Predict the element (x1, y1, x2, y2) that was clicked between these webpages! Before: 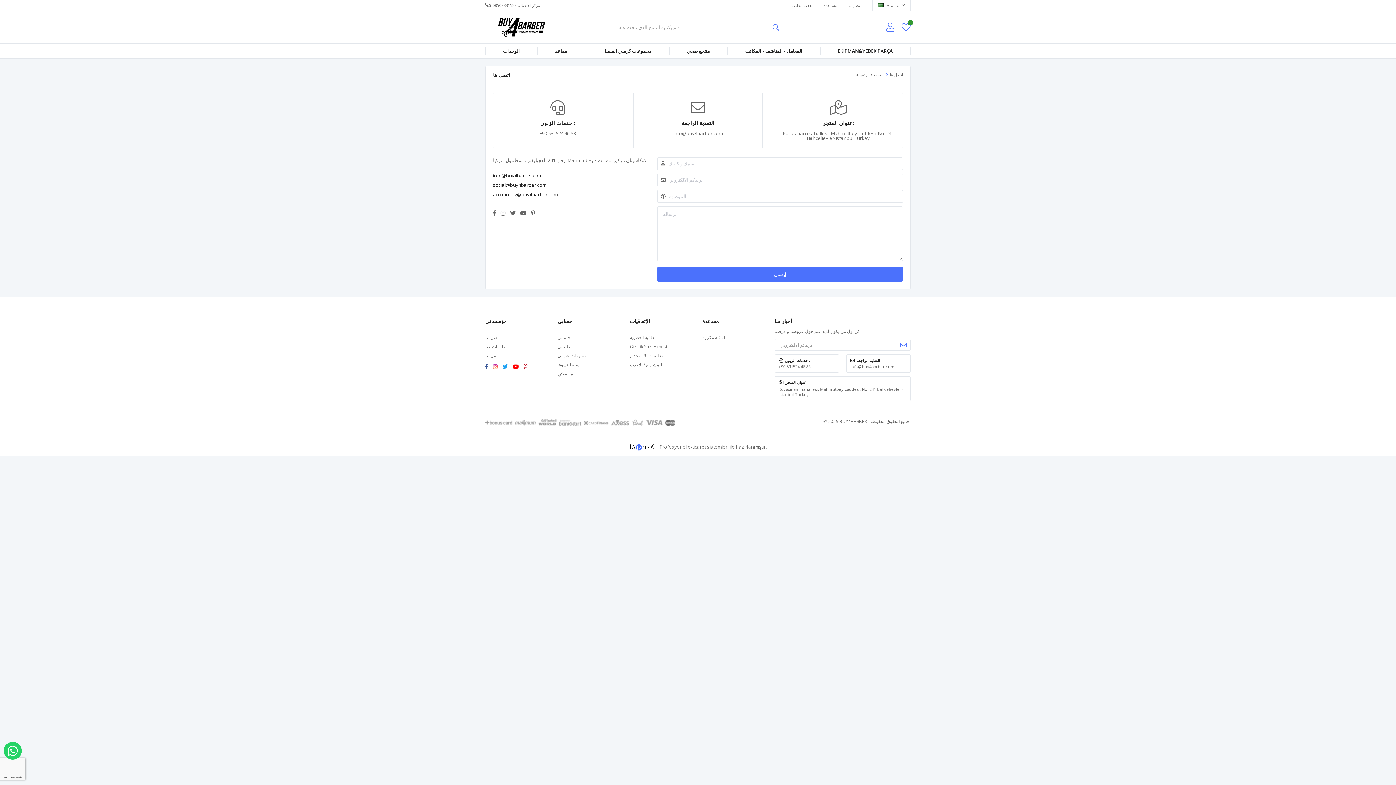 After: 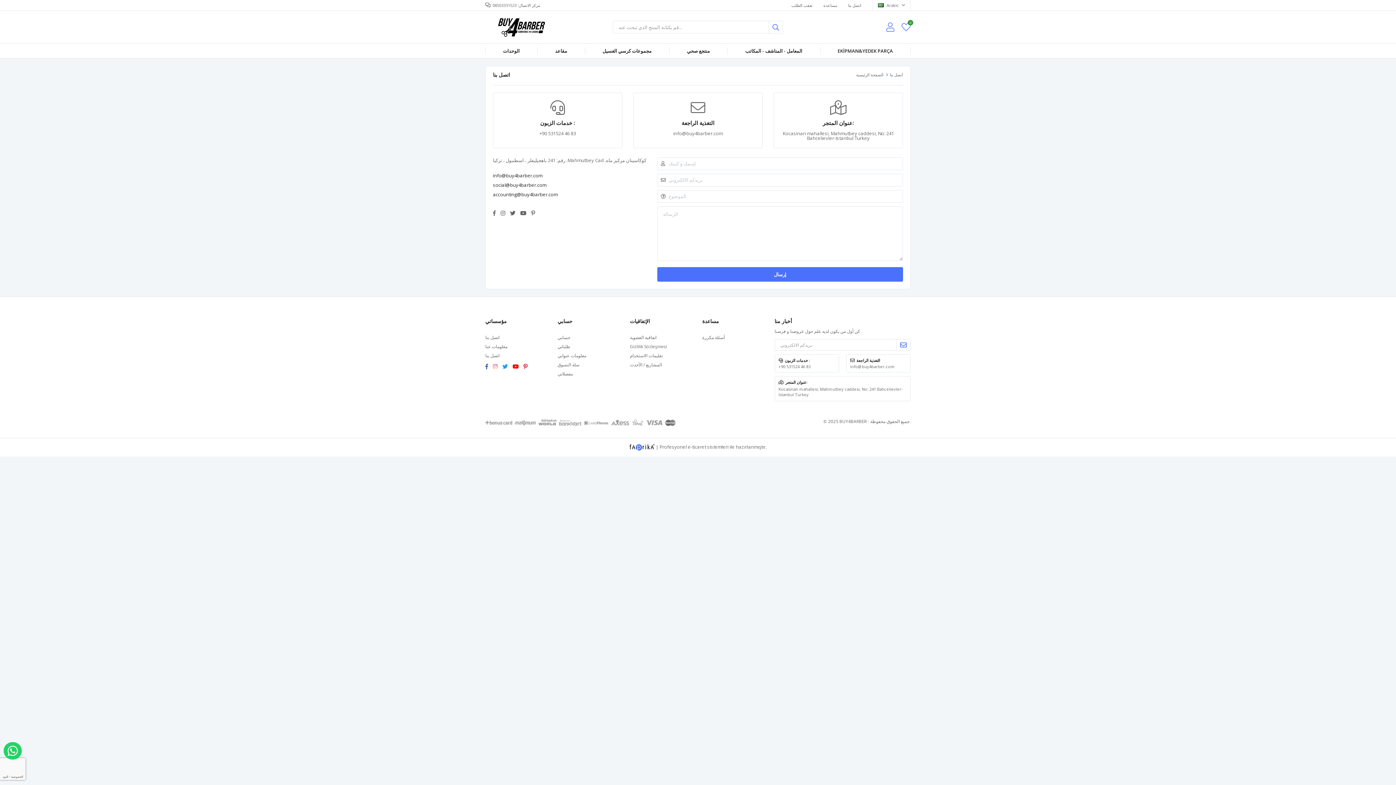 Action: bbox: (523, 364, 531, 370)